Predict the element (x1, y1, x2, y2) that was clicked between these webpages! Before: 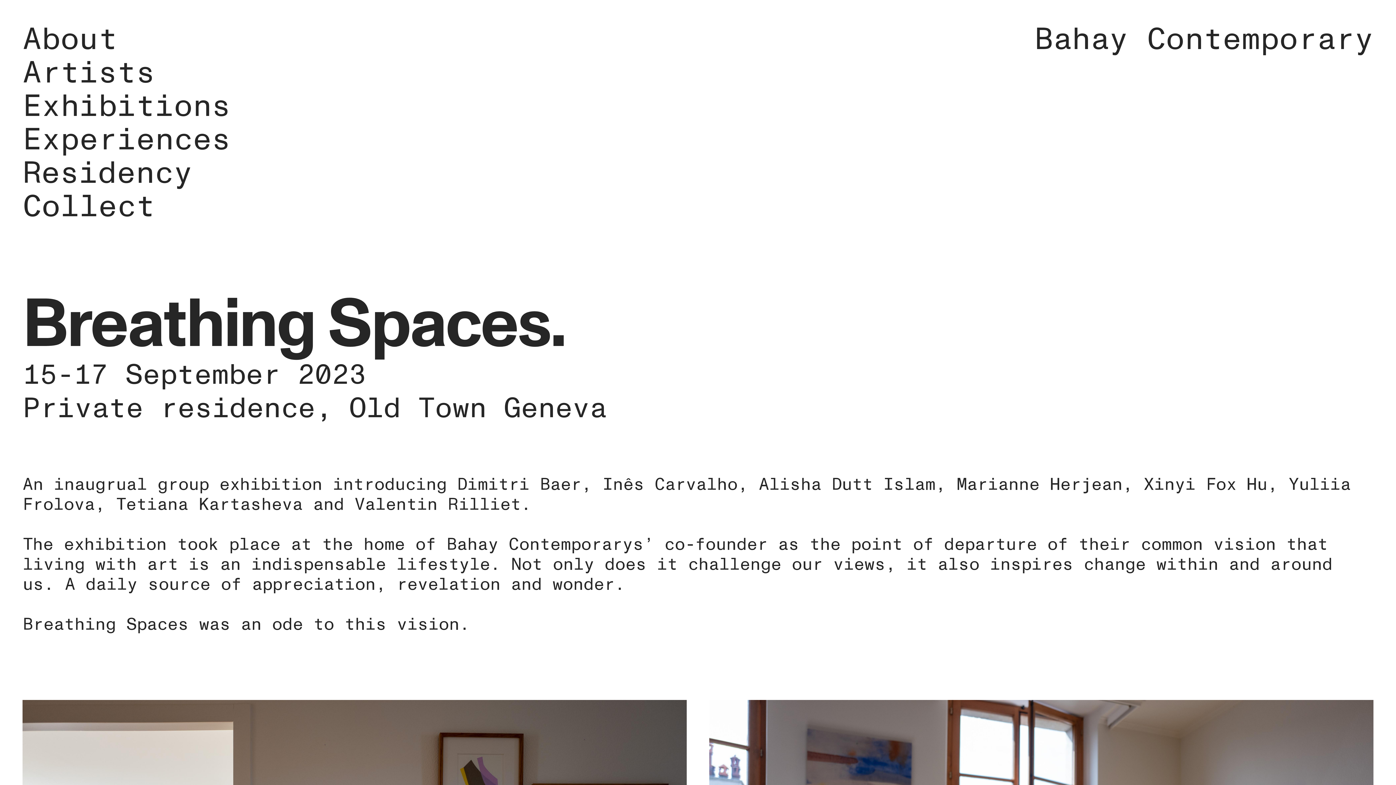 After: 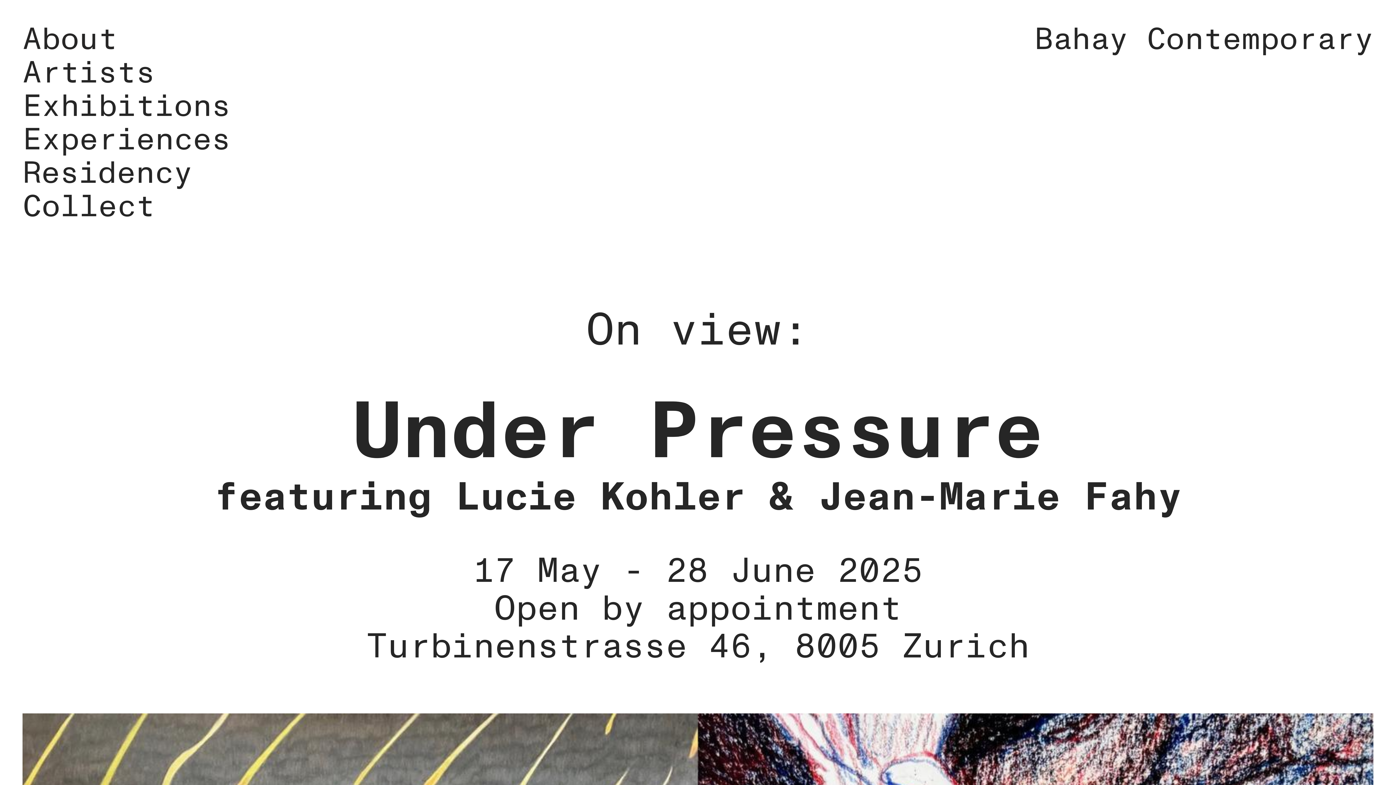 Action: bbox: (1034, 18, 1373, 60) label: Bahay Contemporary